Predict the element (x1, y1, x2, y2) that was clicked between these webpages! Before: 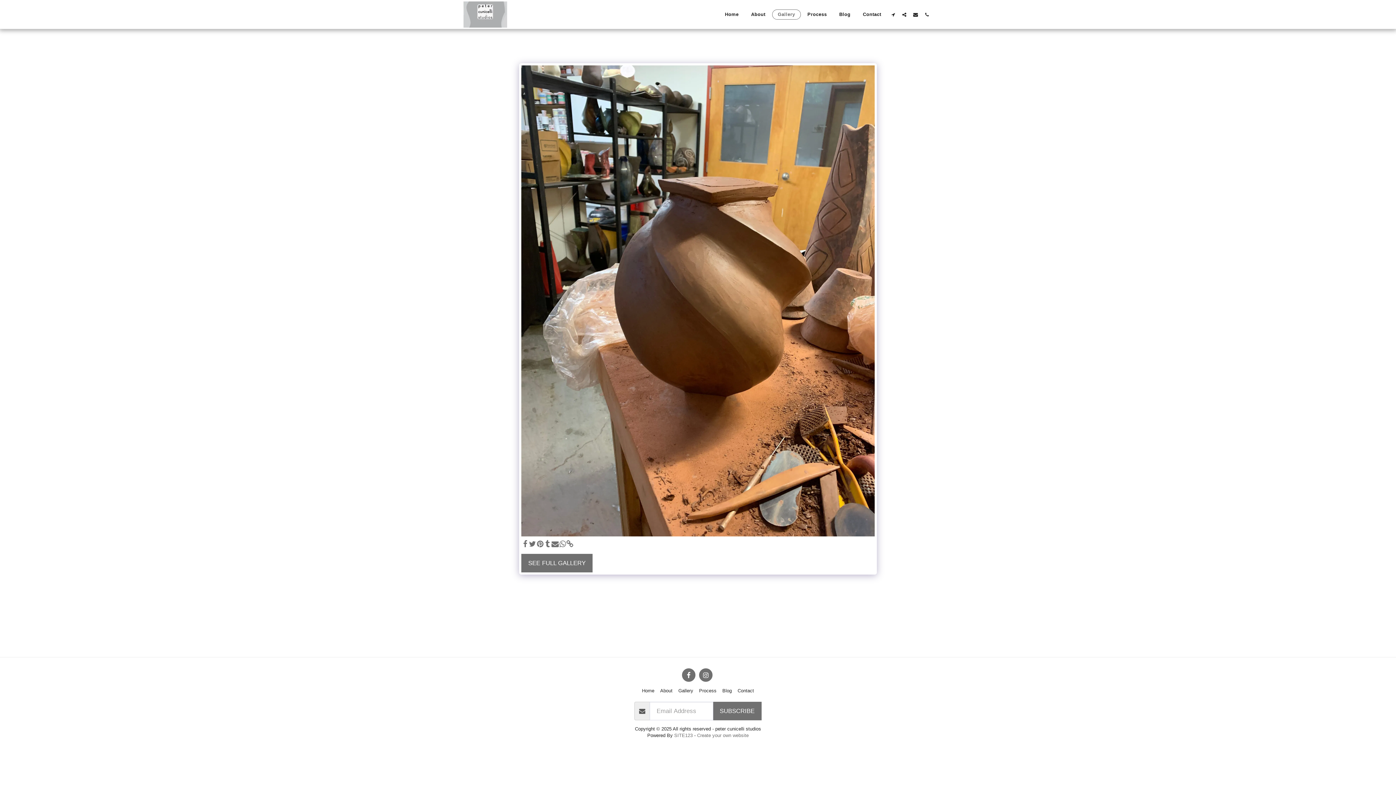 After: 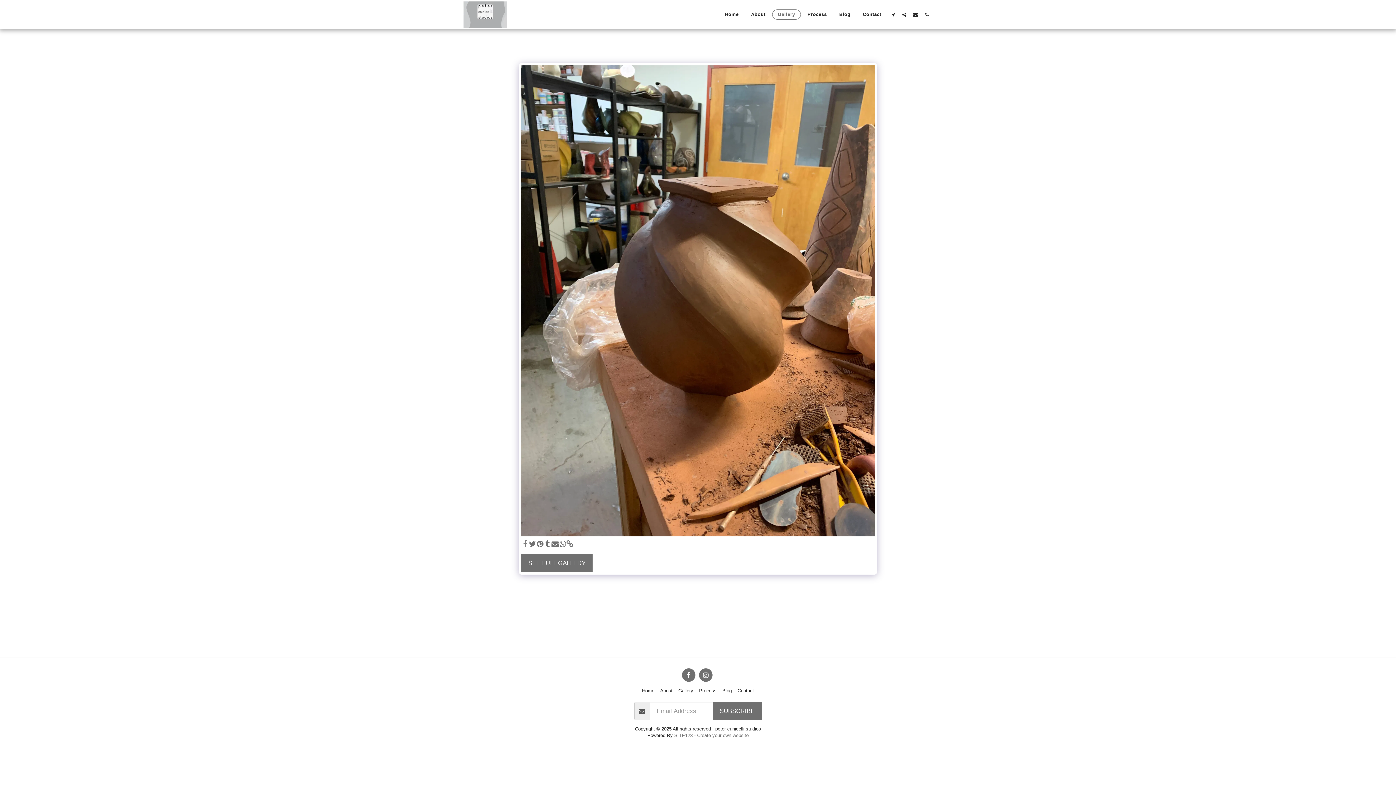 Action: label:   bbox: (521, 540, 528, 548)